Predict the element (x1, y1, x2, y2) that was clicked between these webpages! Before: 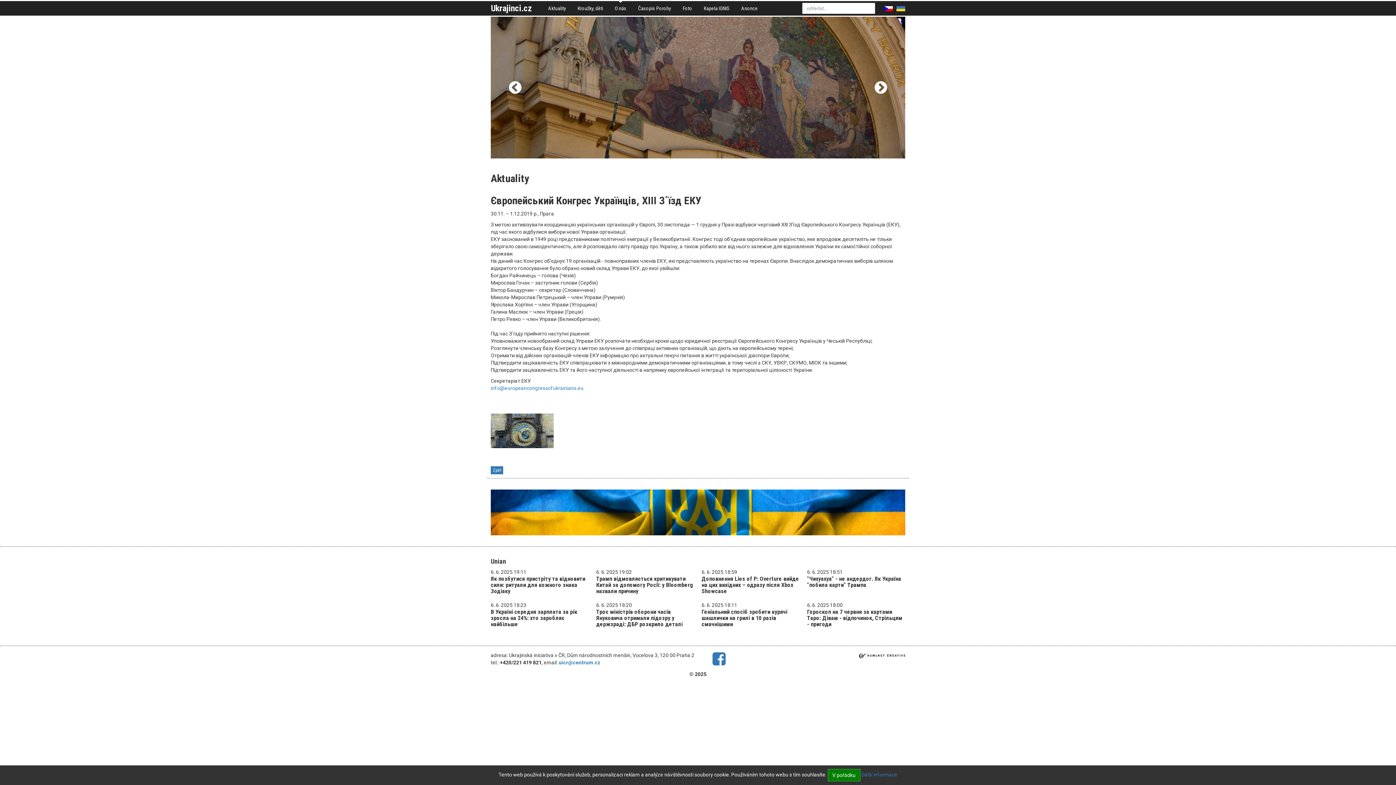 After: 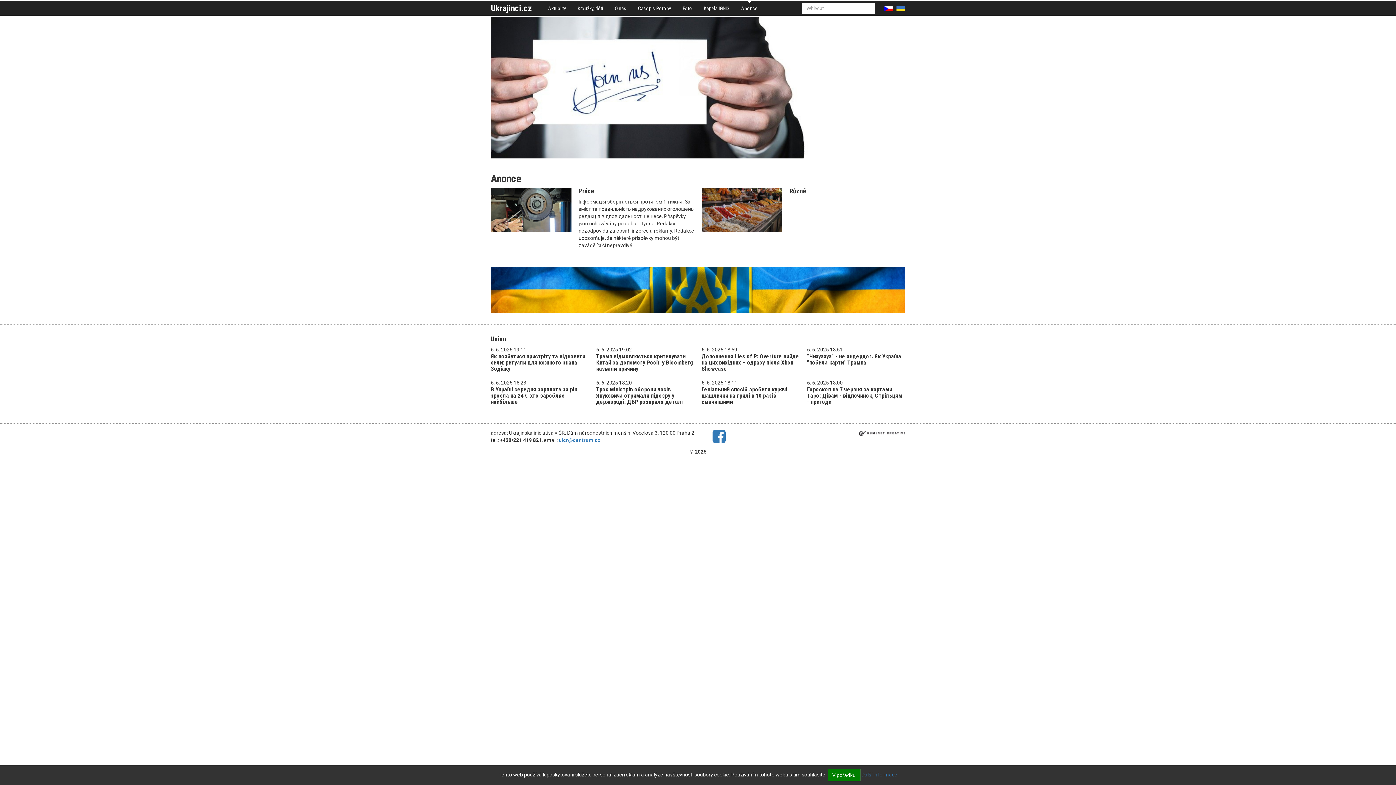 Action: label: Anonce bbox: (736, 1, 763, 15)